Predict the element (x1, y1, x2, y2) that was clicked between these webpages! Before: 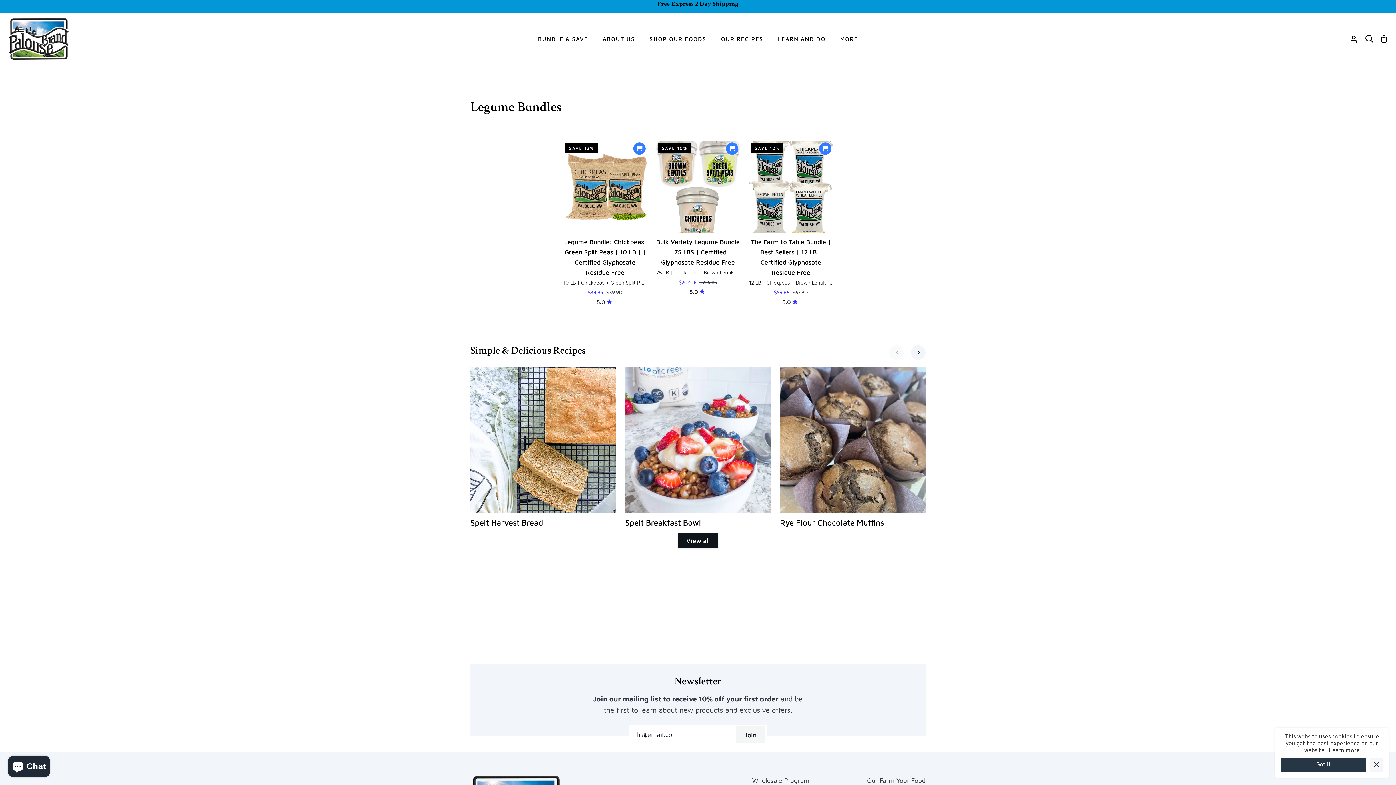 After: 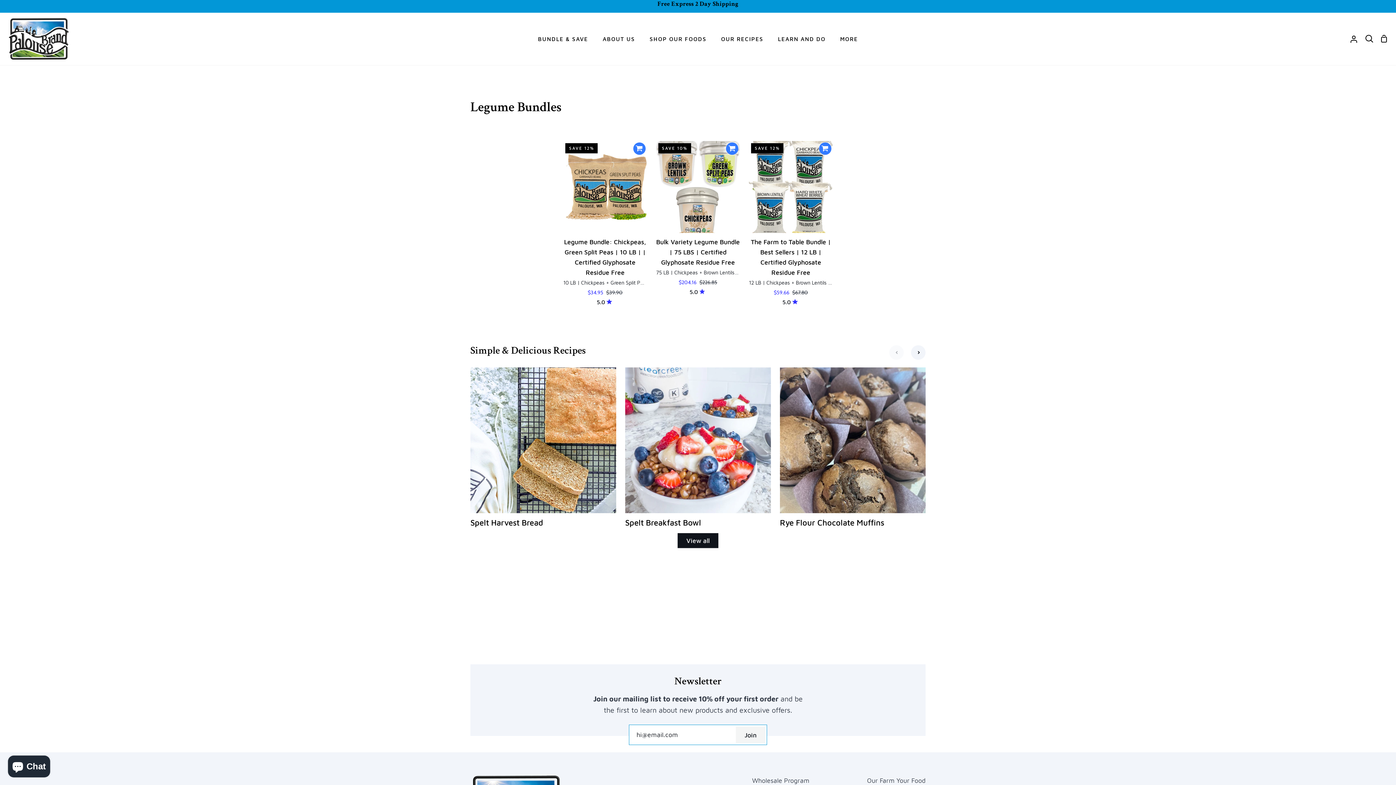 Action: bbox: (1281, 758, 1366, 772) label: Got it